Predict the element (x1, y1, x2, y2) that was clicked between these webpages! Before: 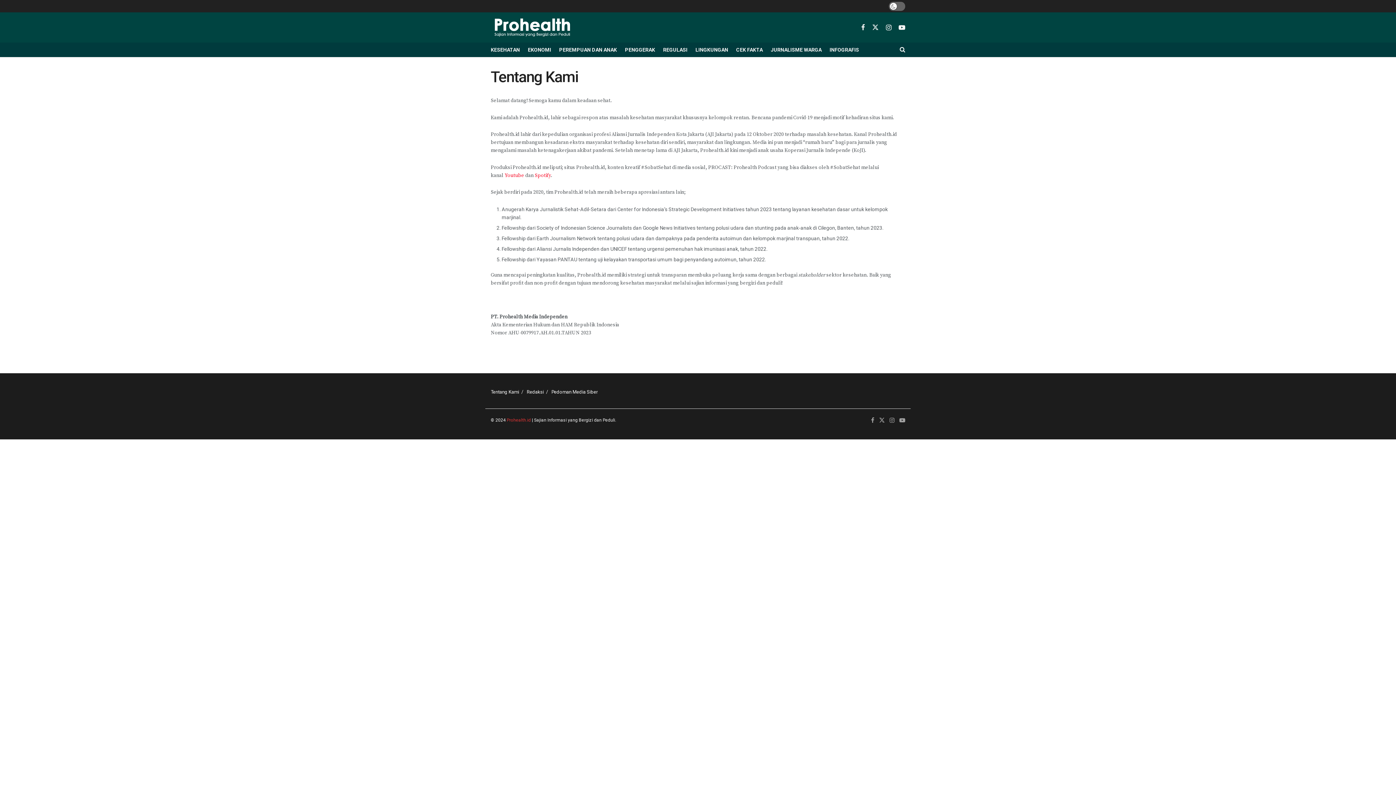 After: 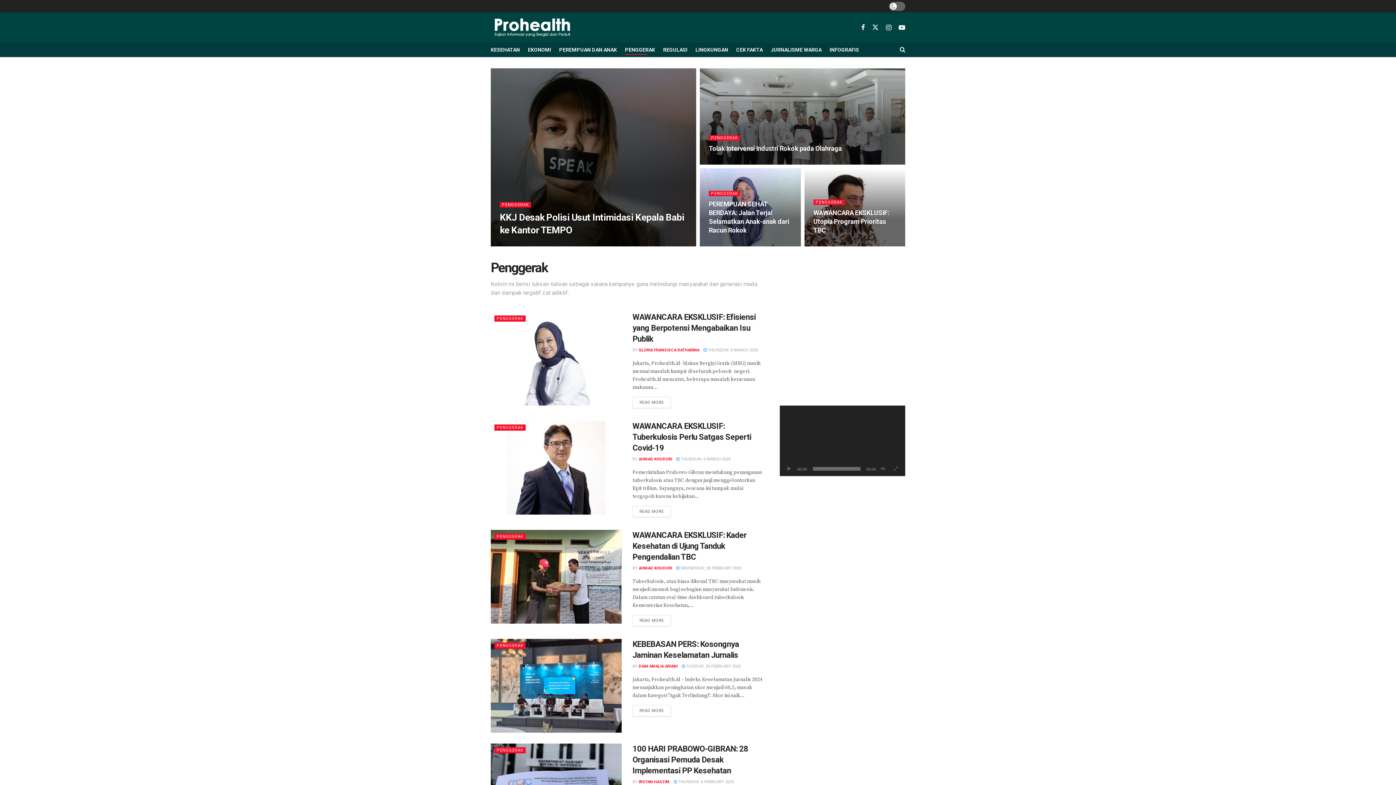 Action: label: PENGGERAK bbox: (625, 44, 655, 54)